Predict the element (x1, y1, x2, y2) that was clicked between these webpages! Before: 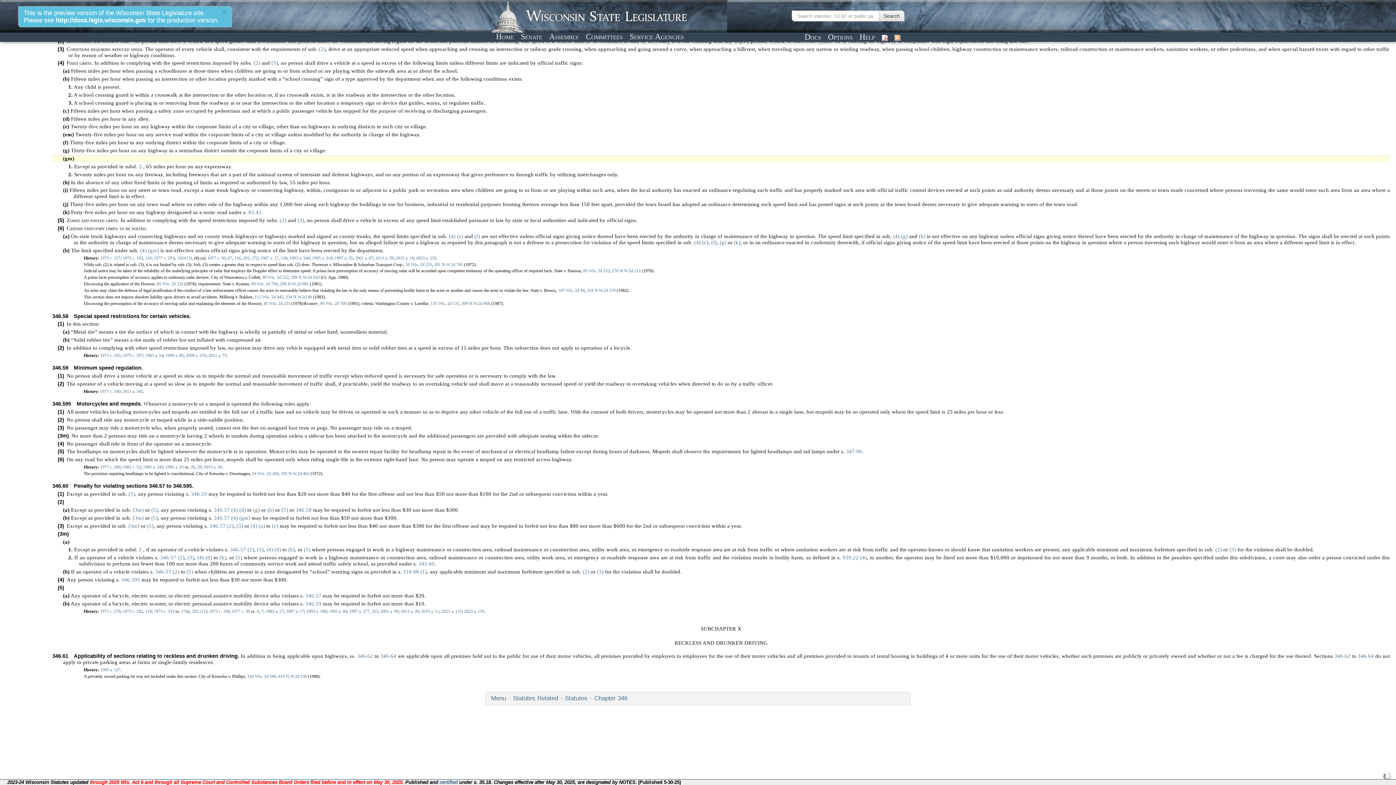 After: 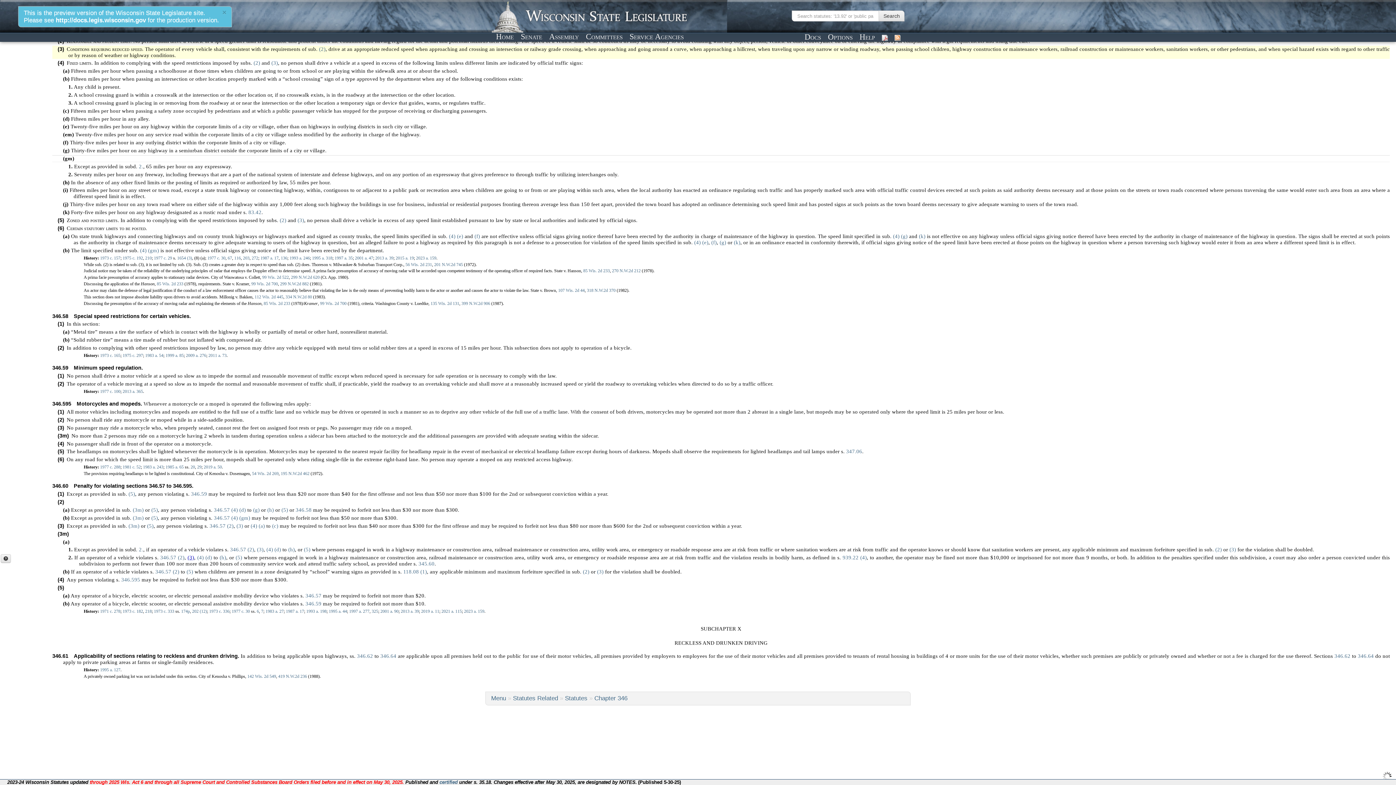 Action: bbox: (187, 555, 194, 560) label: (3)